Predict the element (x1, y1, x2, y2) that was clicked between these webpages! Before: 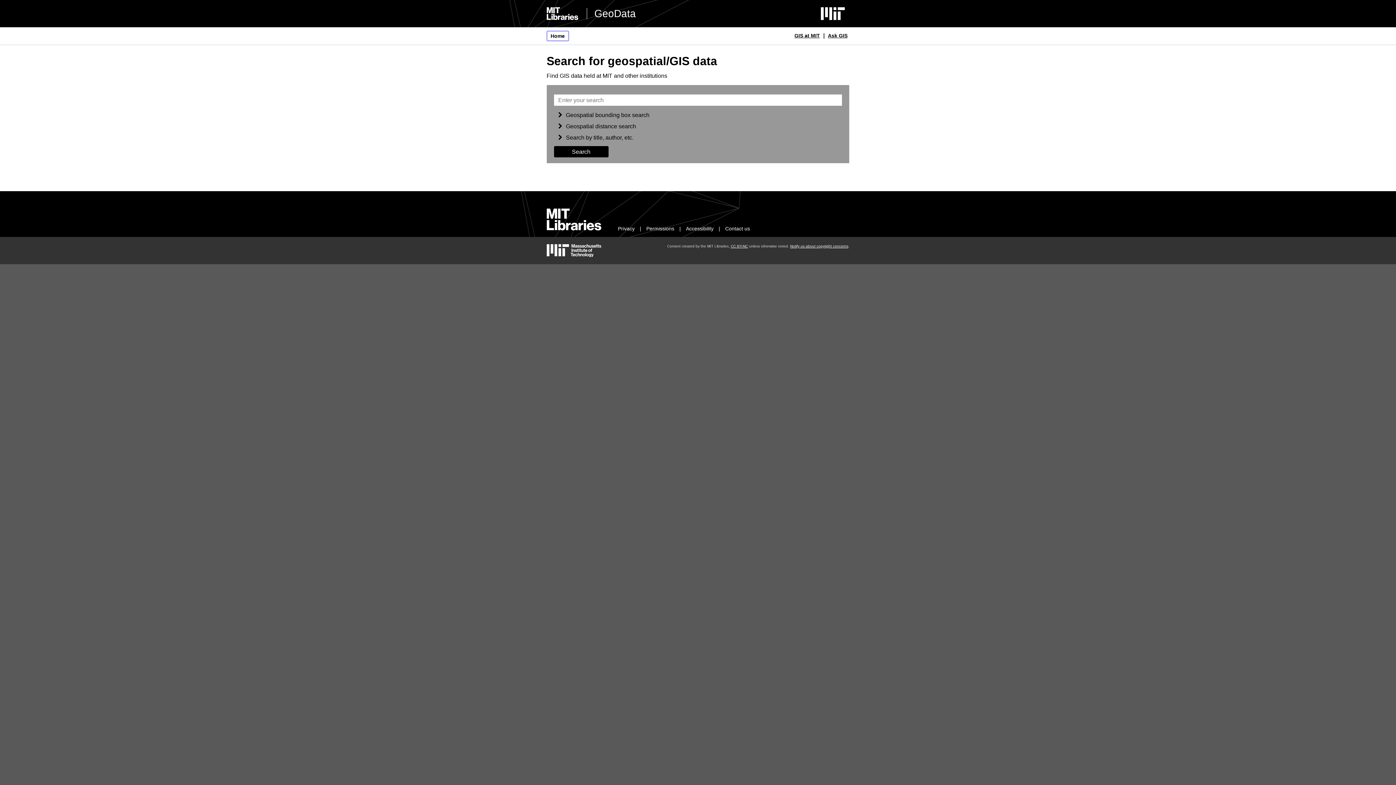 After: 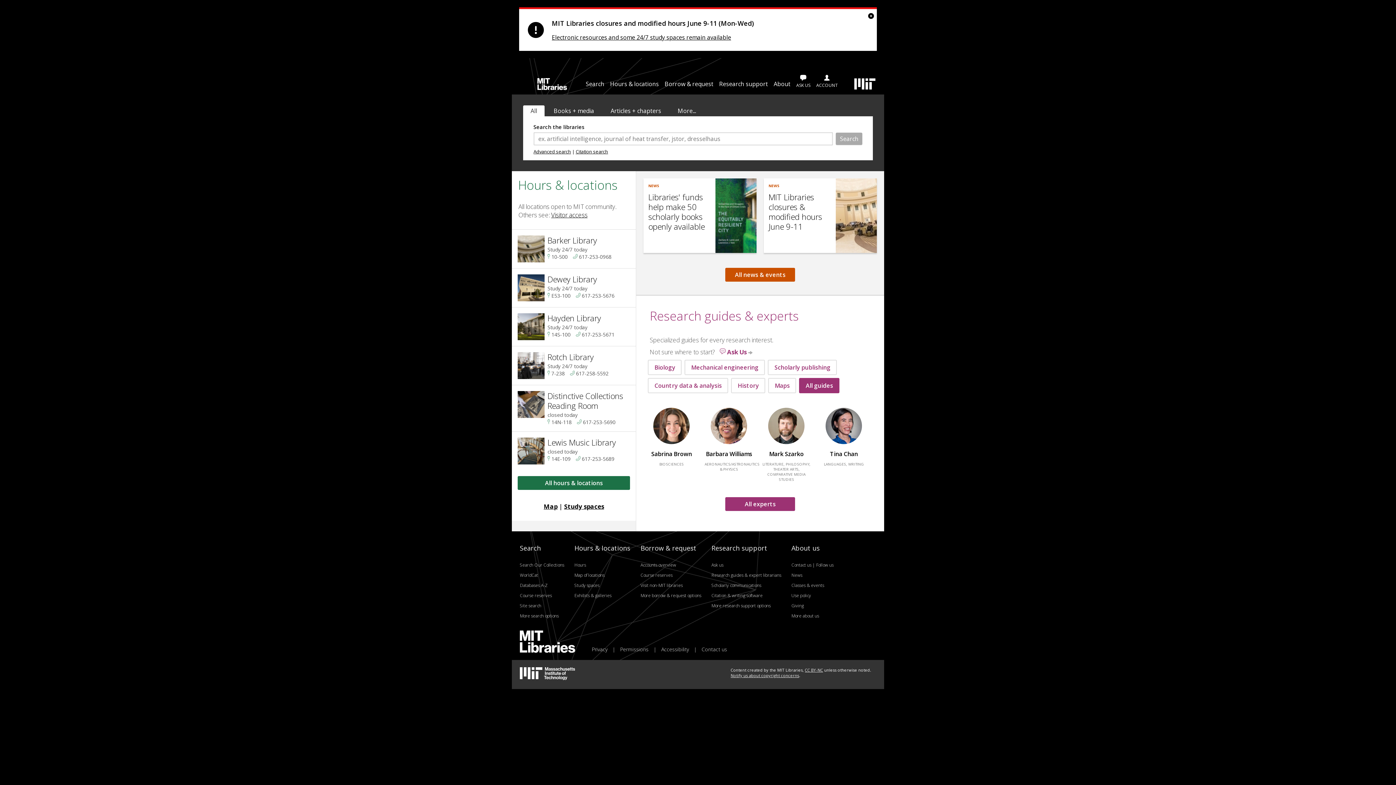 Action: bbox: (546, 226, 601, 231) label: MIT Libraries home